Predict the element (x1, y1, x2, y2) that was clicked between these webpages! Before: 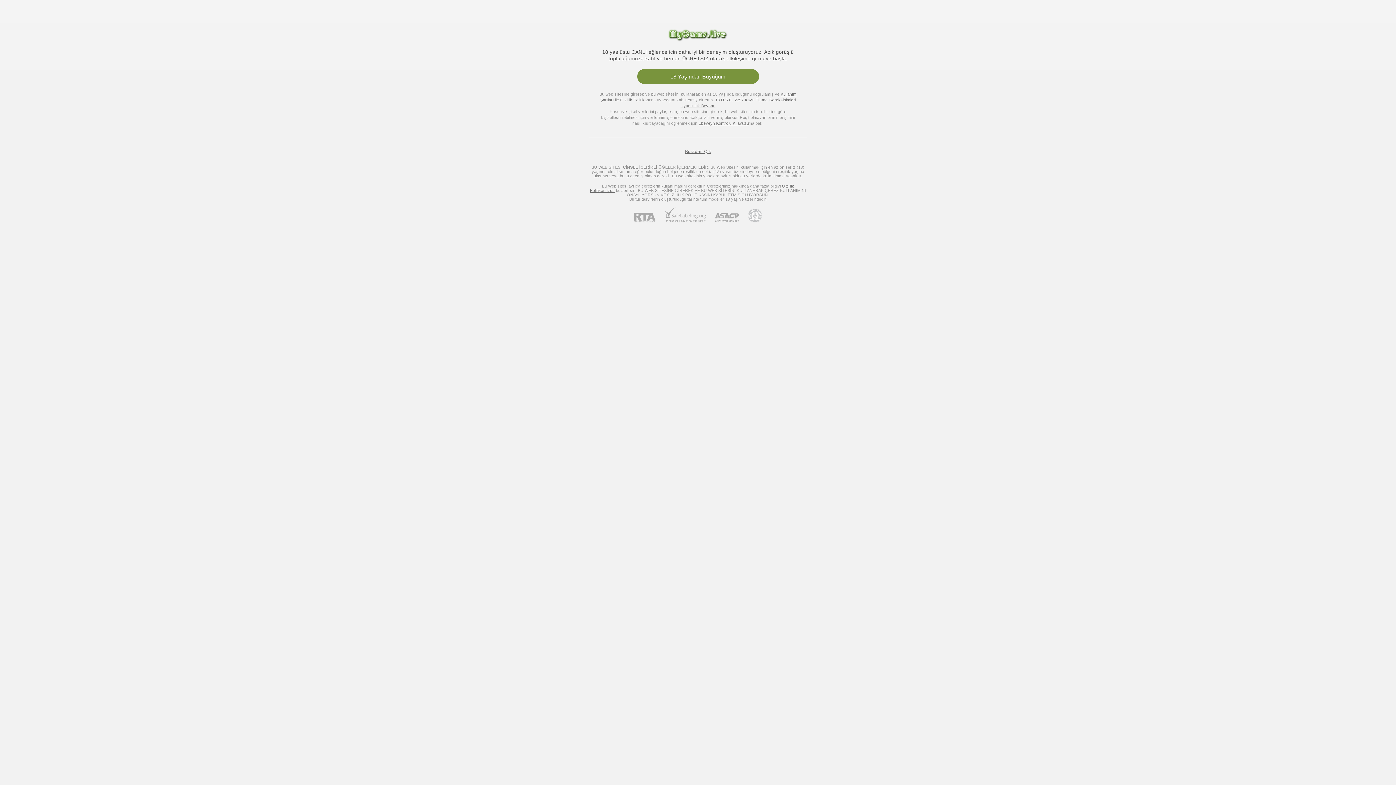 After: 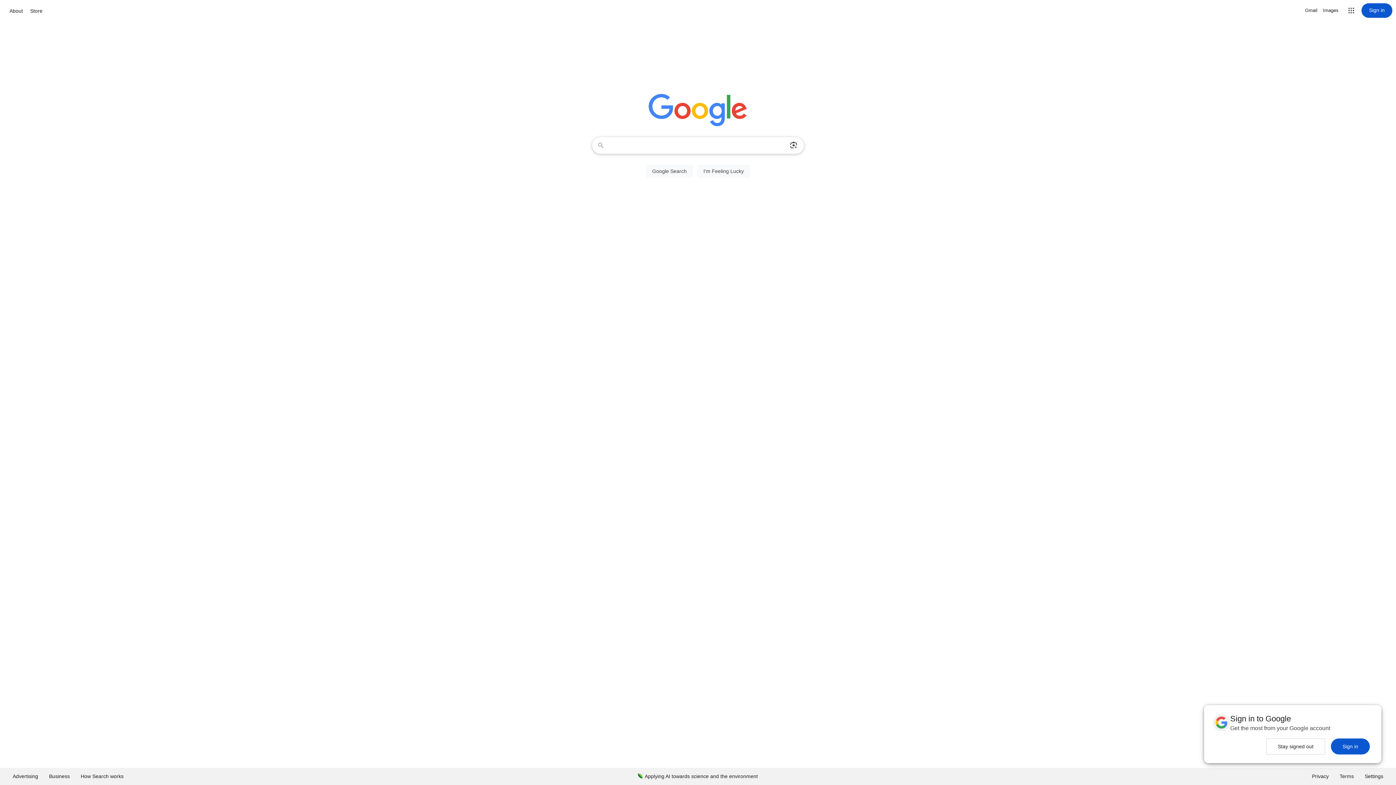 Action: bbox: (685, 149, 711, 154) label: Buradan Çık